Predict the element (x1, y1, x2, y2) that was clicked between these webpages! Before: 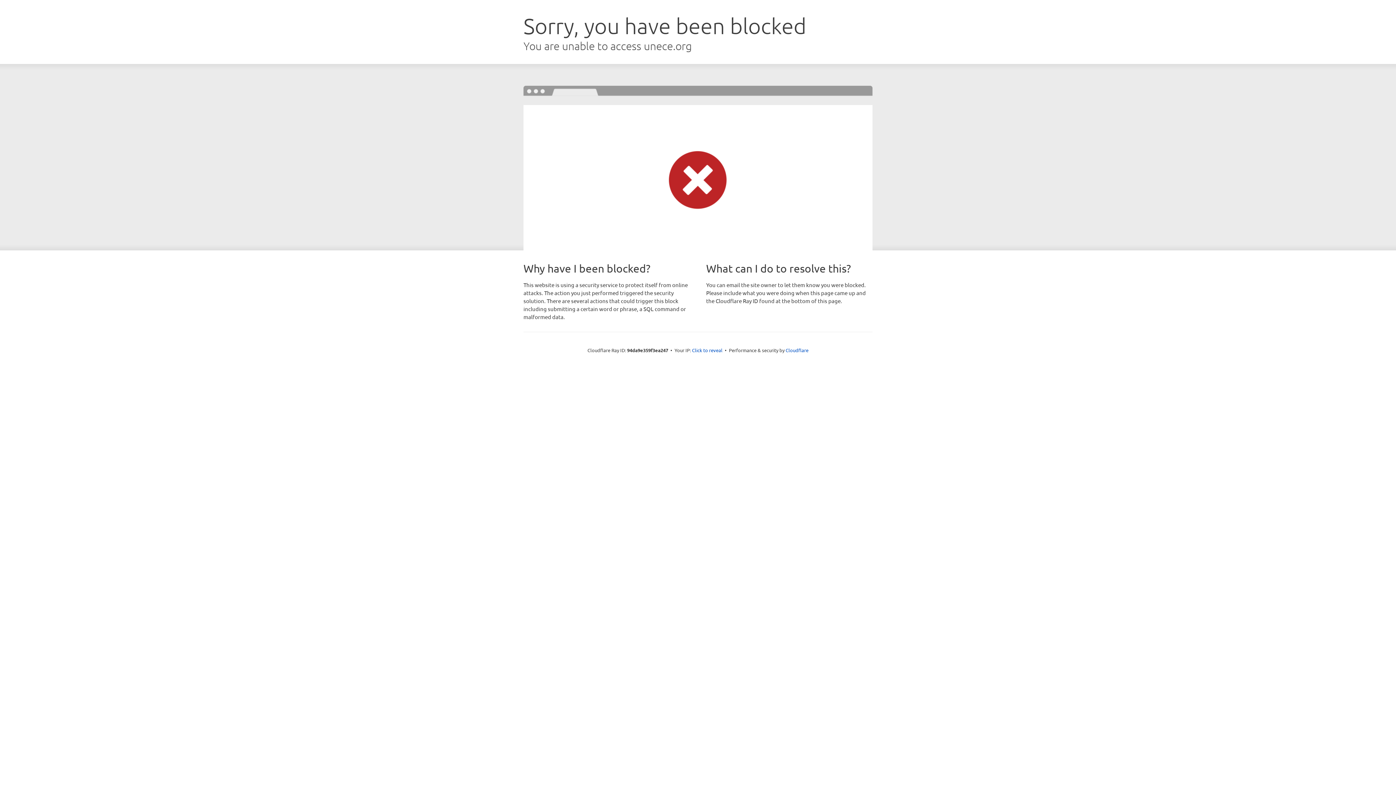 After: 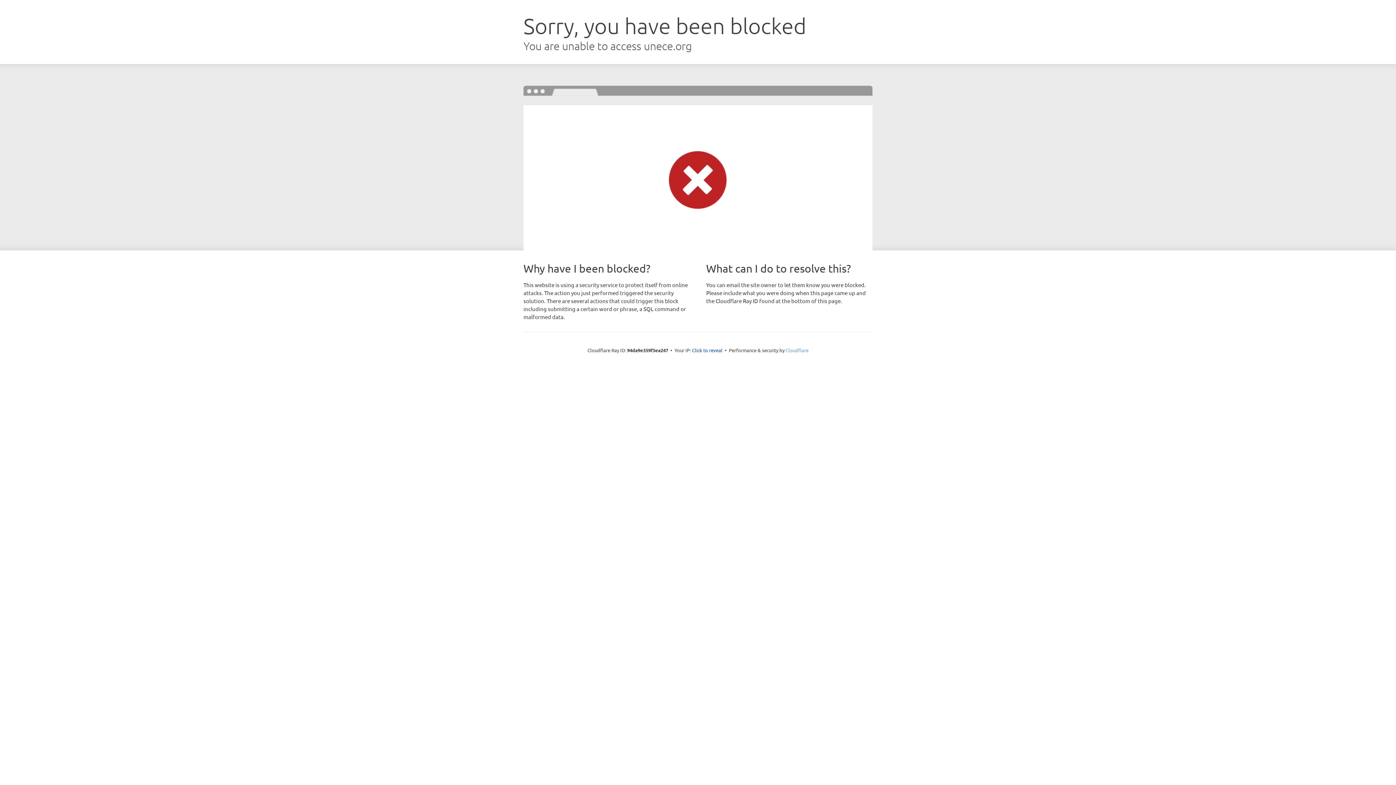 Action: bbox: (785, 347, 808, 353) label: Cloudflare